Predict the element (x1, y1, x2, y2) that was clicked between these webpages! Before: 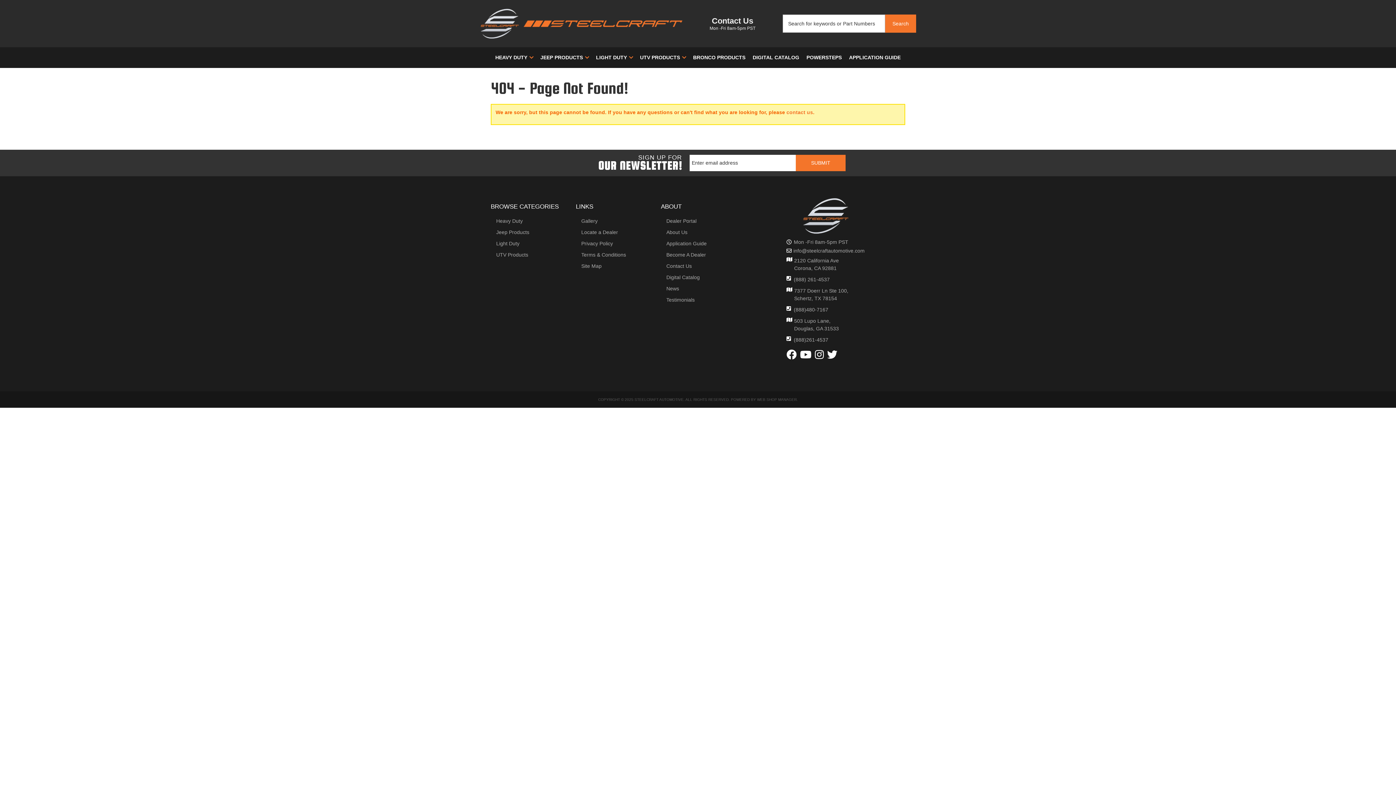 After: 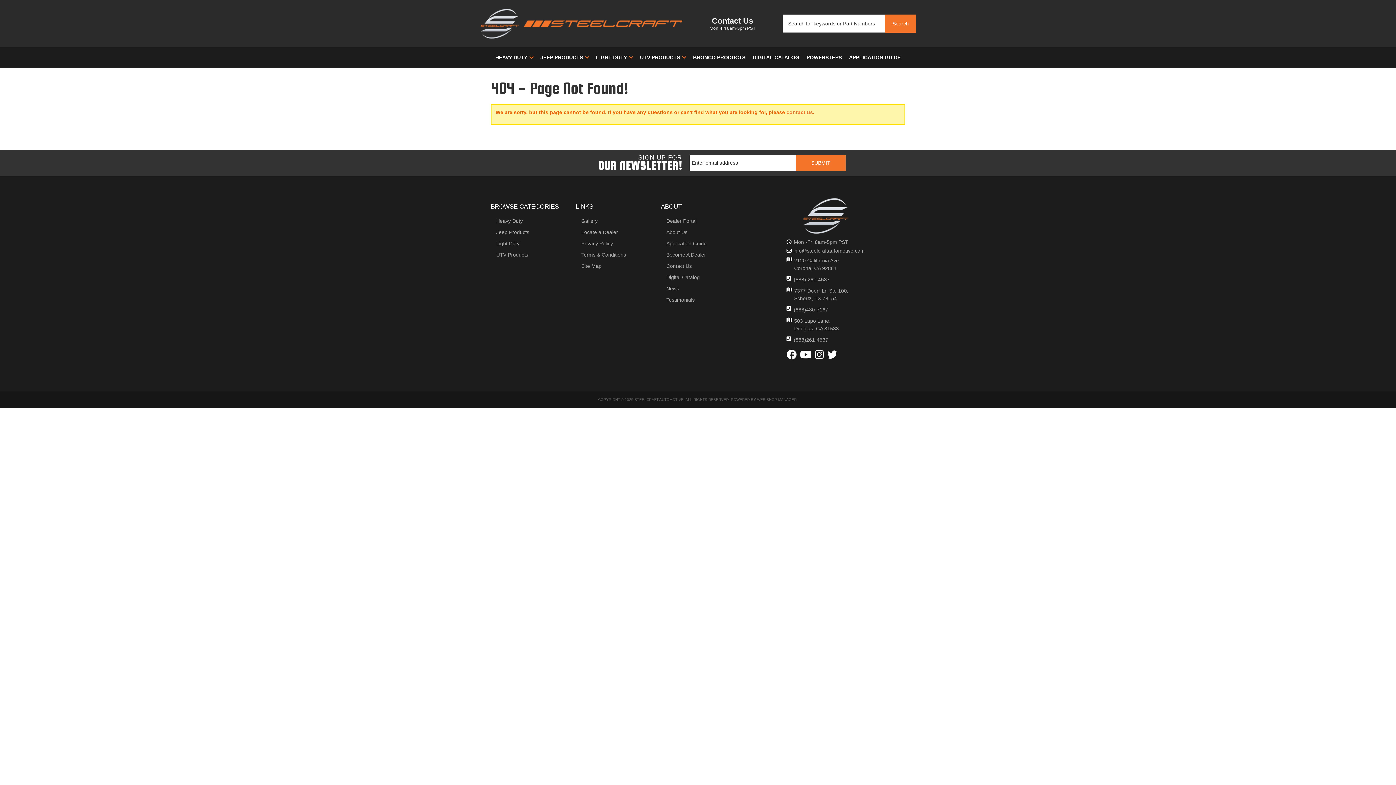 Action: bbox: (800, 353, 811, 359)